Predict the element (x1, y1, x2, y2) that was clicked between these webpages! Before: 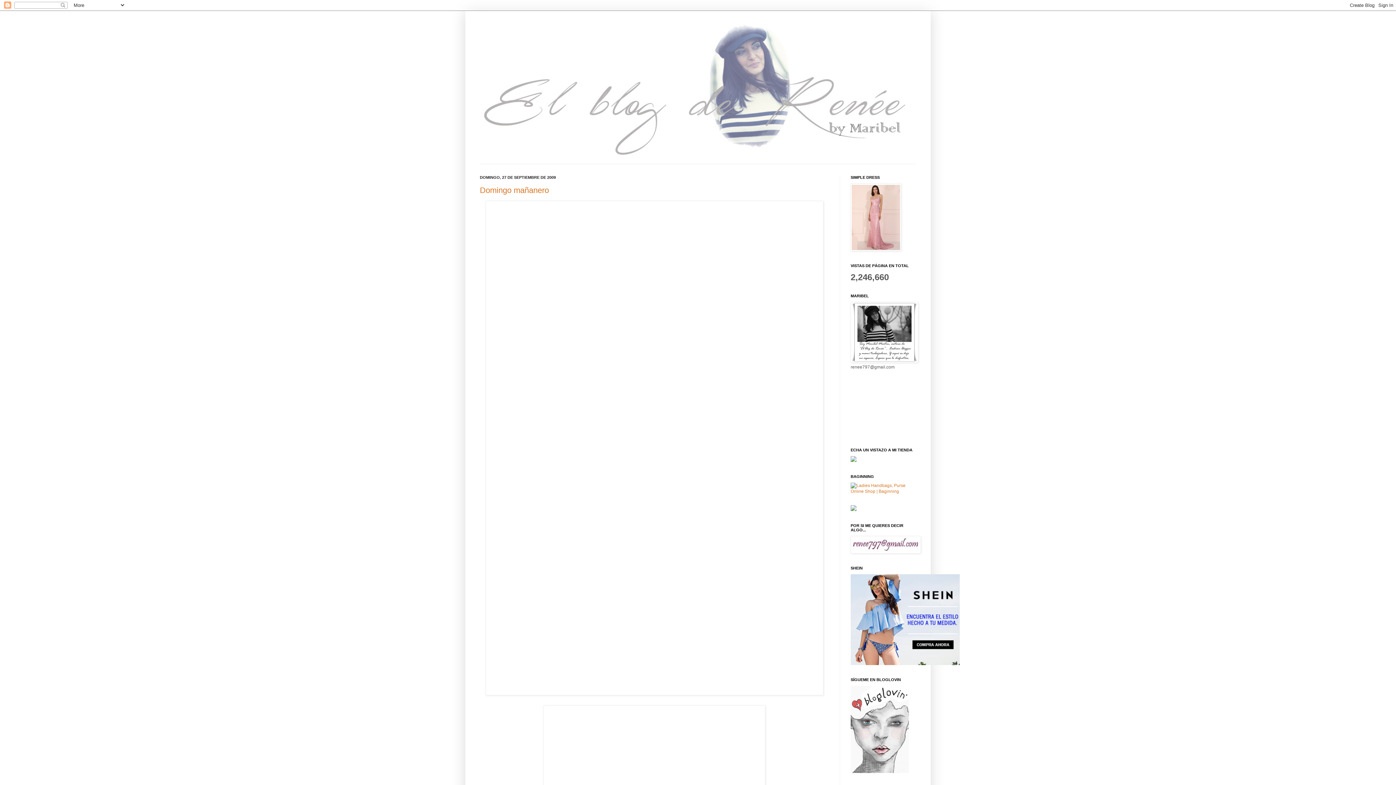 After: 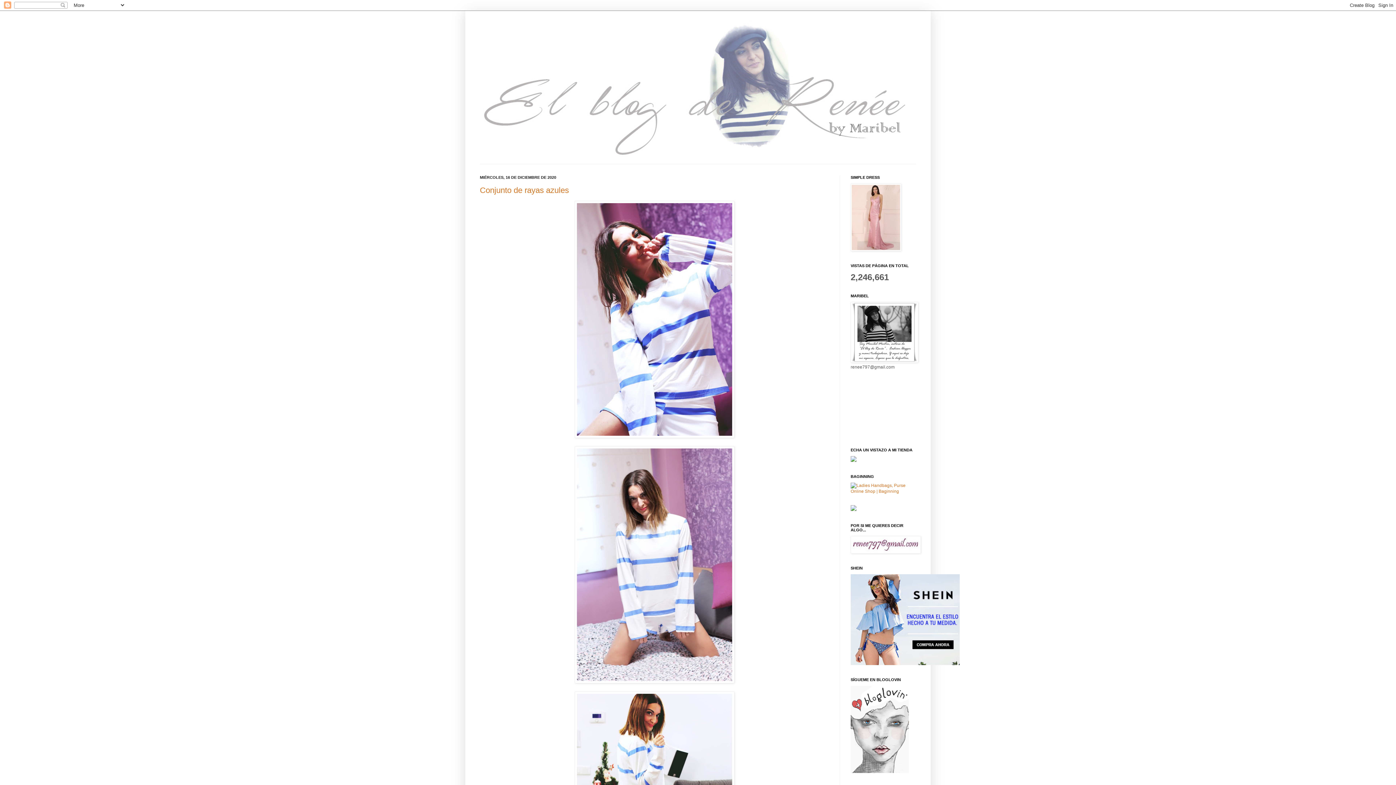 Action: bbox: (469, 14, 927, 164)